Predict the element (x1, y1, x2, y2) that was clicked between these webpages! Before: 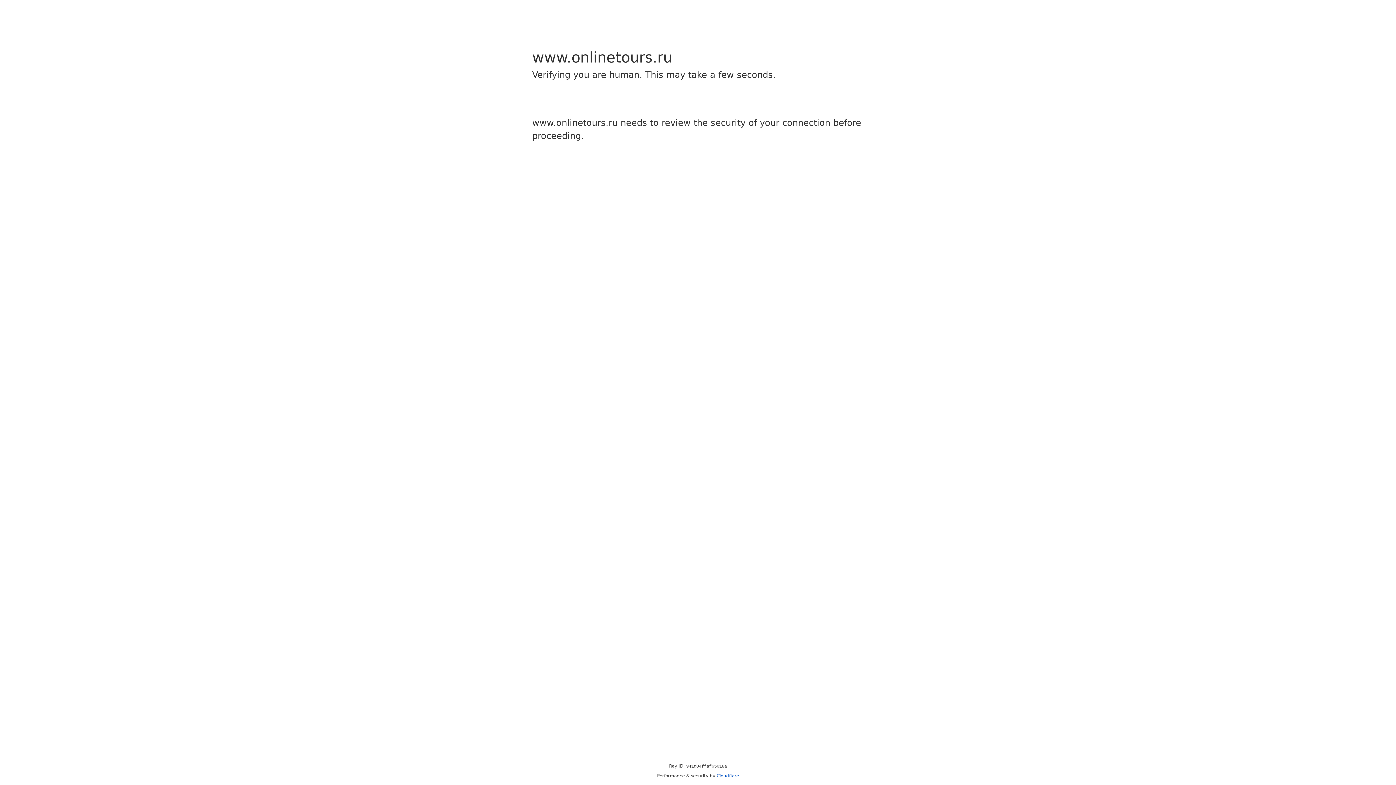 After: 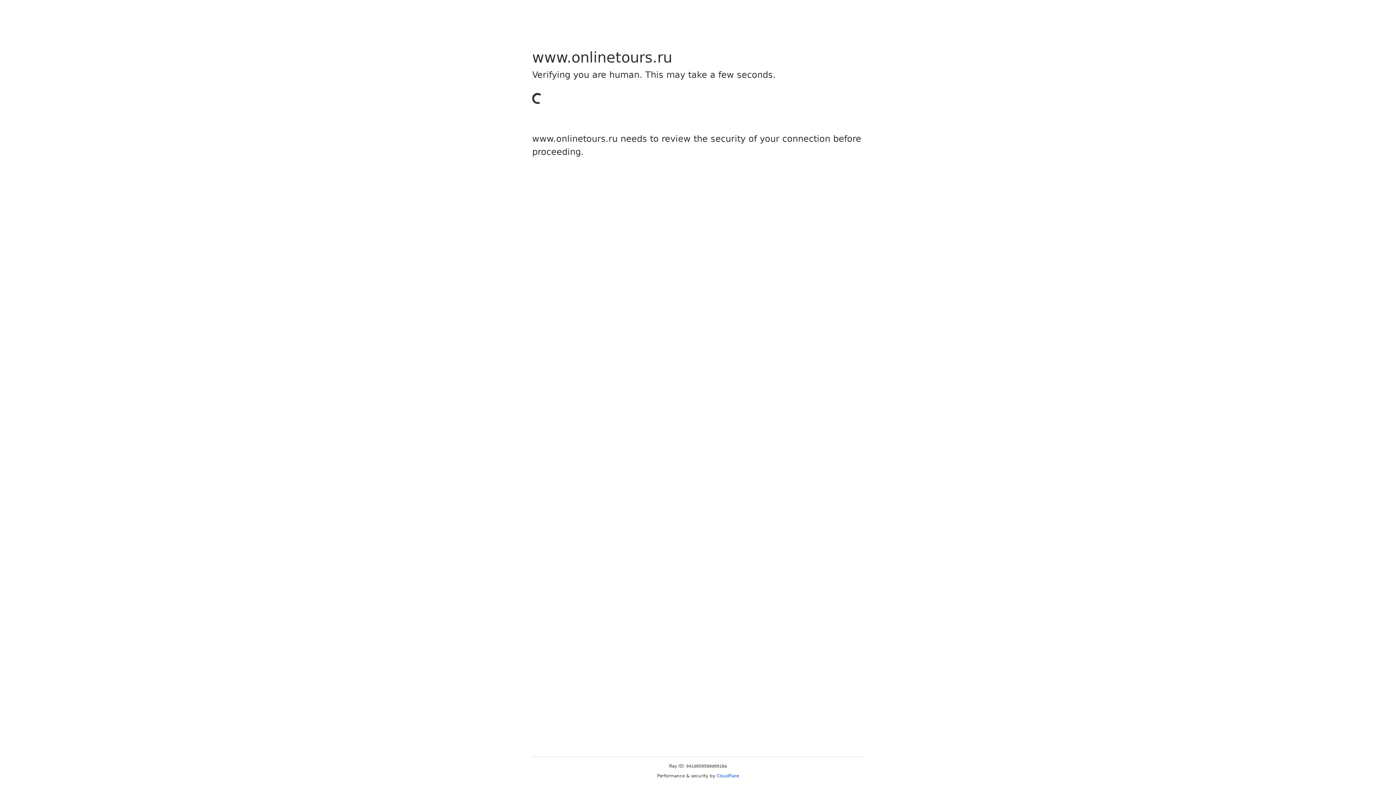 Action: label: Cloudflare bbox: (716, 773, 739, 778)